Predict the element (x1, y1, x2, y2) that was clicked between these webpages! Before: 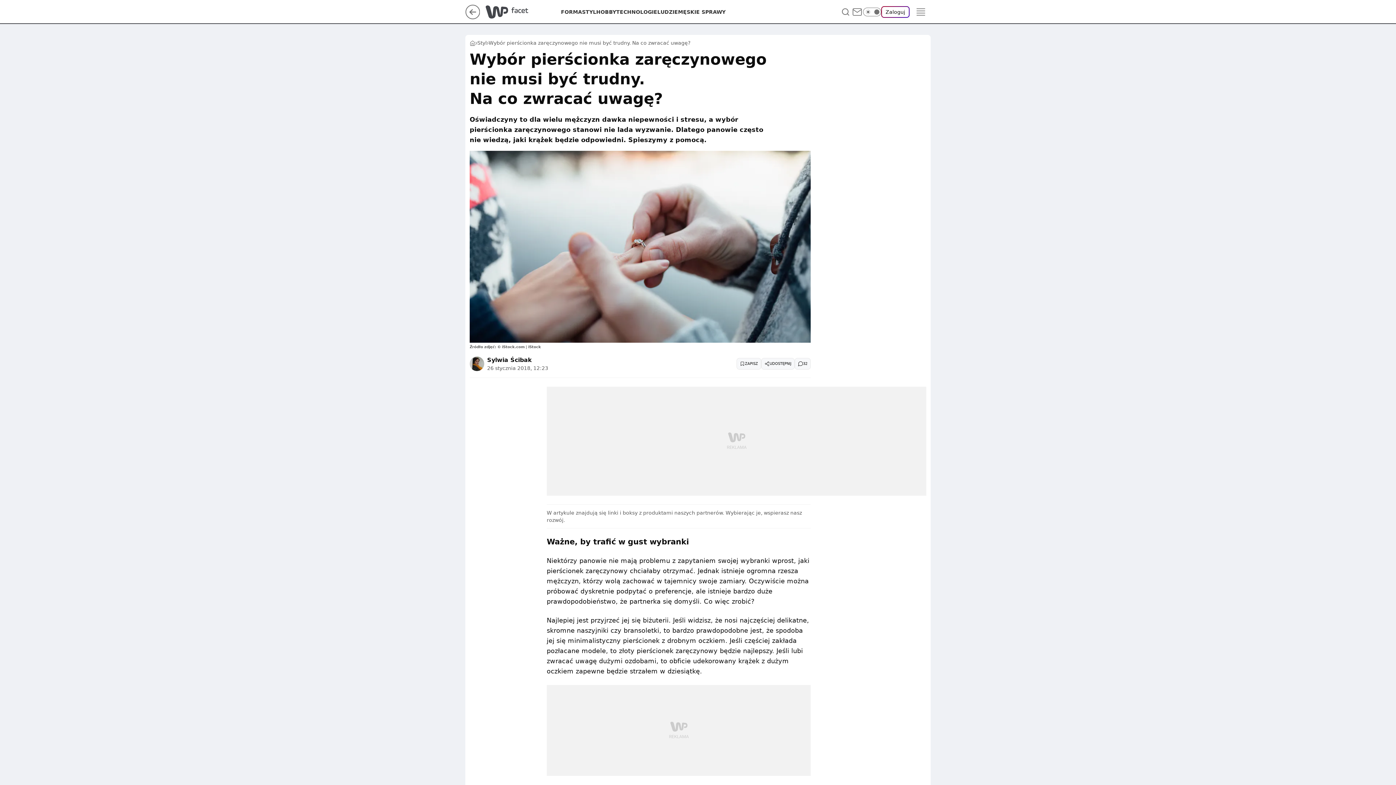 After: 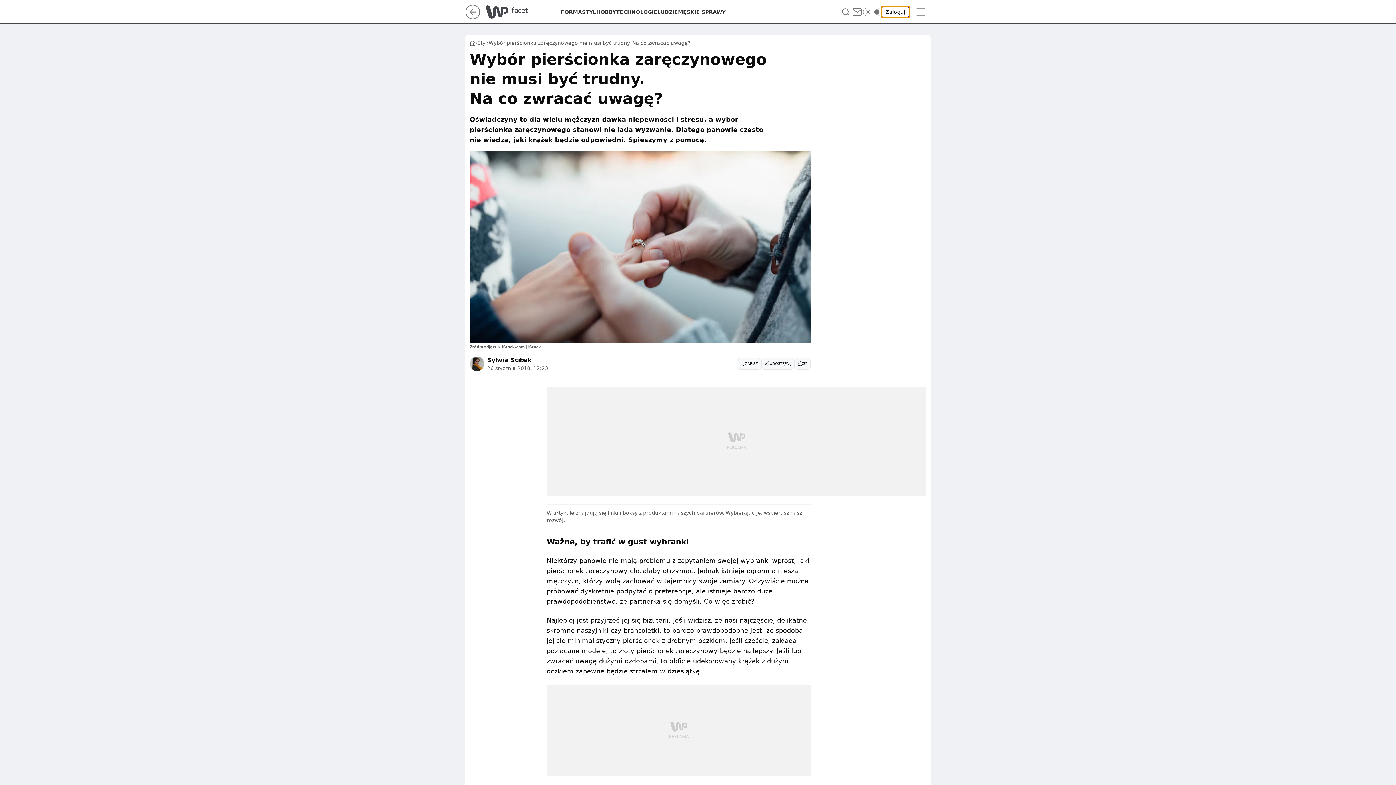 Action: label: Zaloguj się bbox: (881, 6, 909, 17)